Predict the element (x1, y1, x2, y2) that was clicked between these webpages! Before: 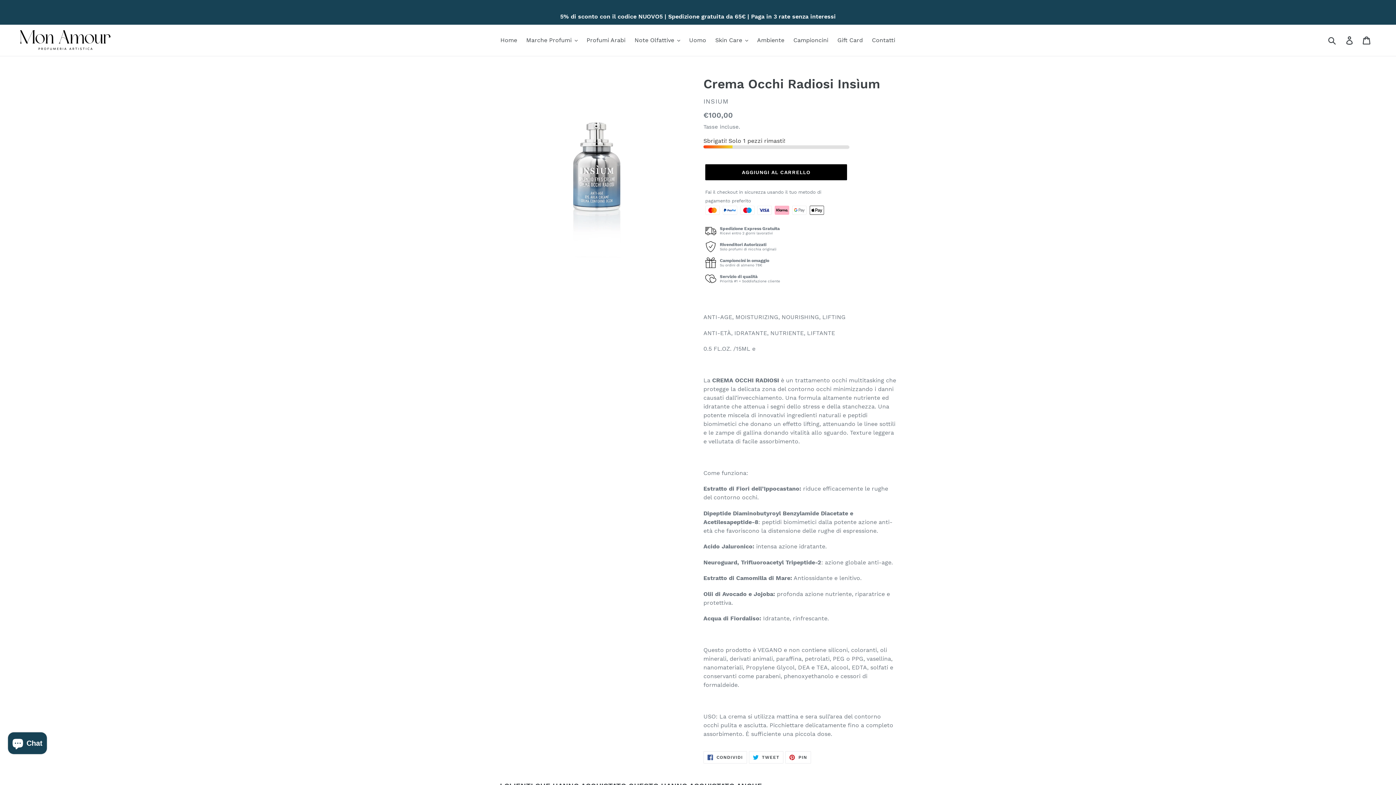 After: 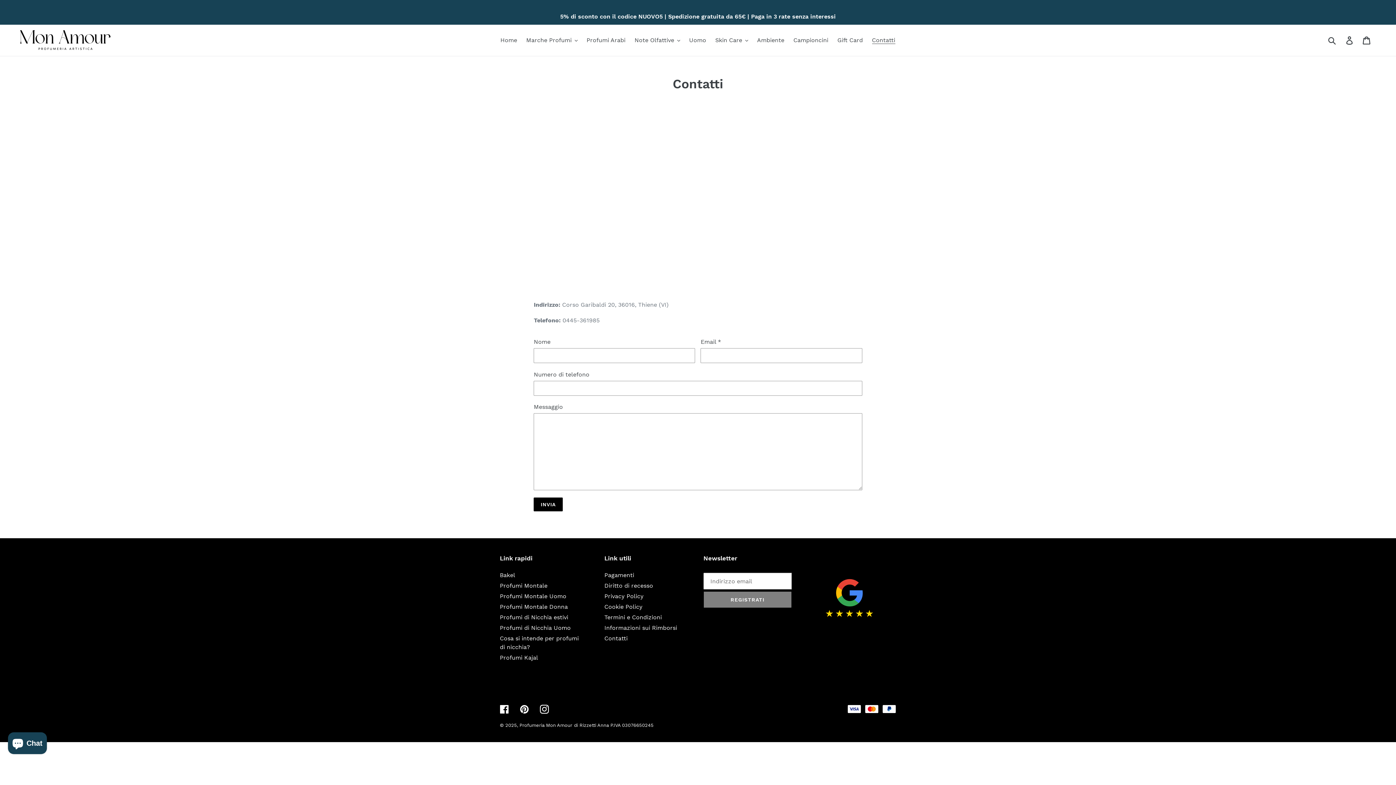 Action: label: Contatti bbox: (868, 34, 899, 45)